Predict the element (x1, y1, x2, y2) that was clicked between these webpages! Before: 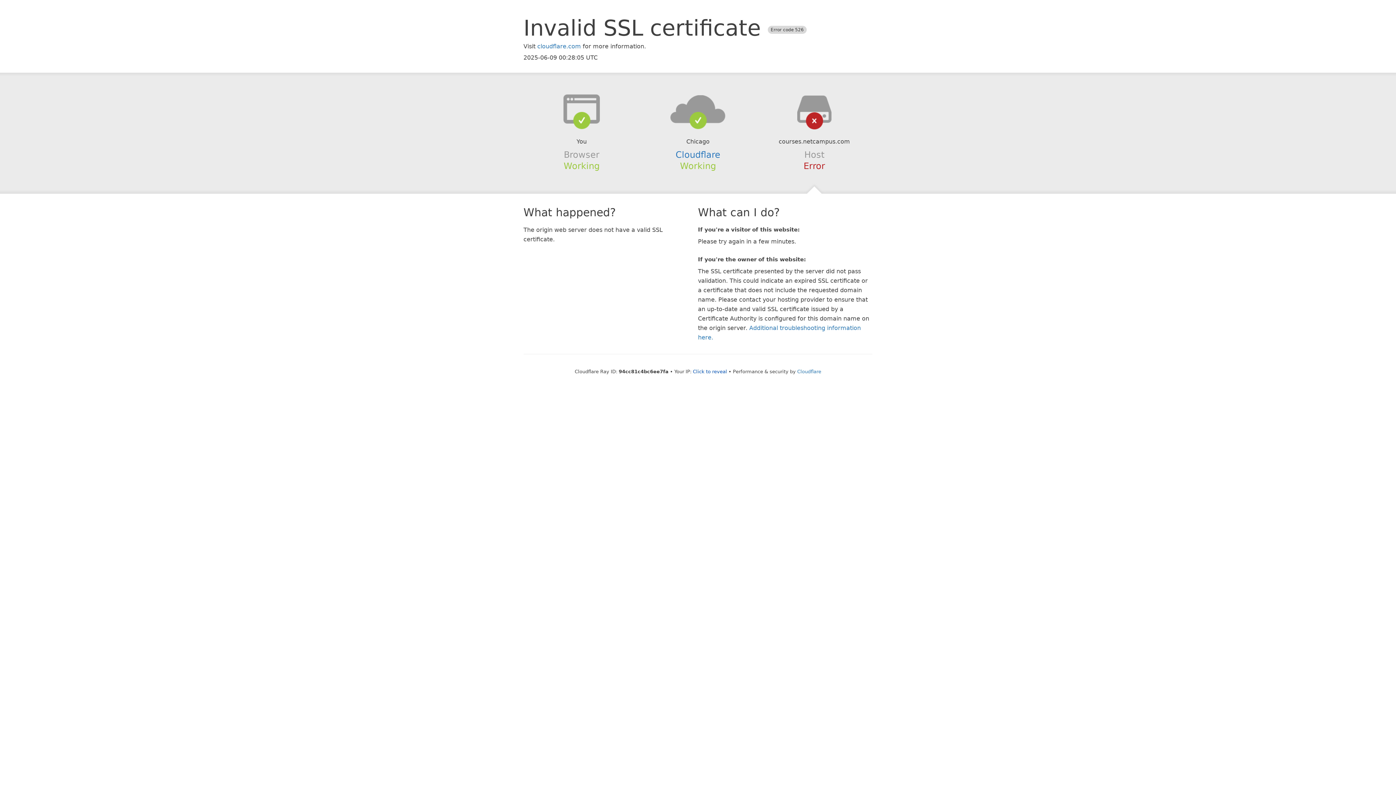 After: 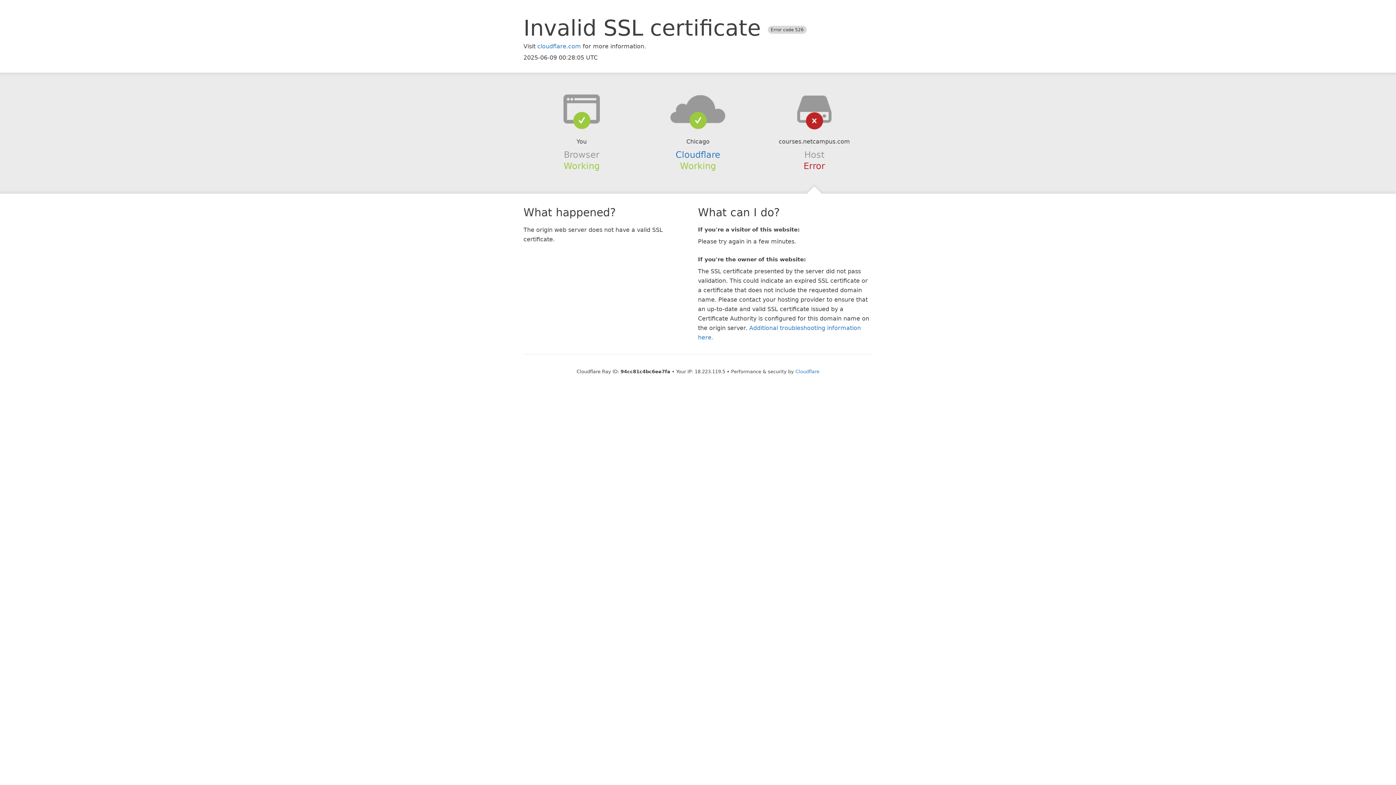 Action: label: Click to reveal bbox: (693, 368, 727, 374)